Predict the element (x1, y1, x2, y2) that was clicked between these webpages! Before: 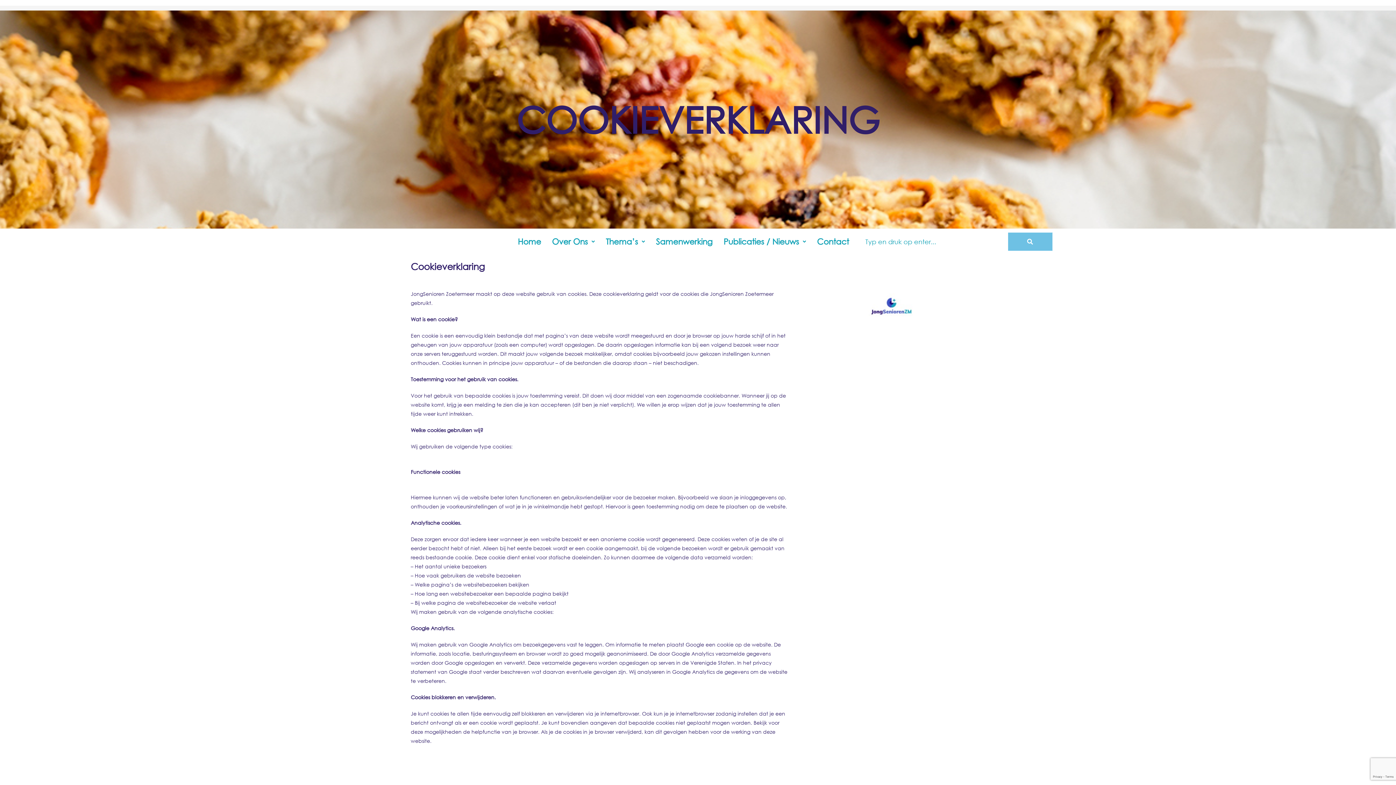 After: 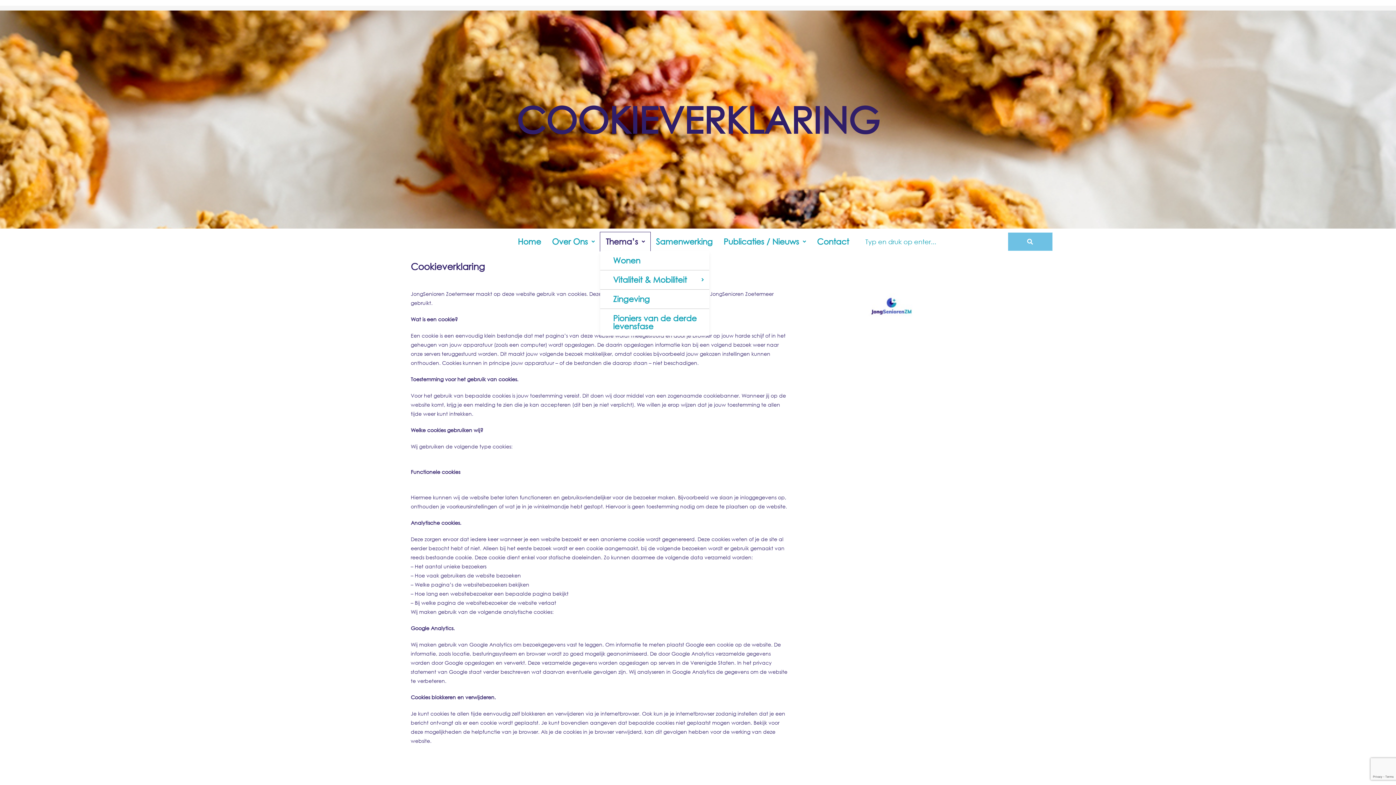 Action: bbox: (600, 232, 650, 251) label: Thema’s